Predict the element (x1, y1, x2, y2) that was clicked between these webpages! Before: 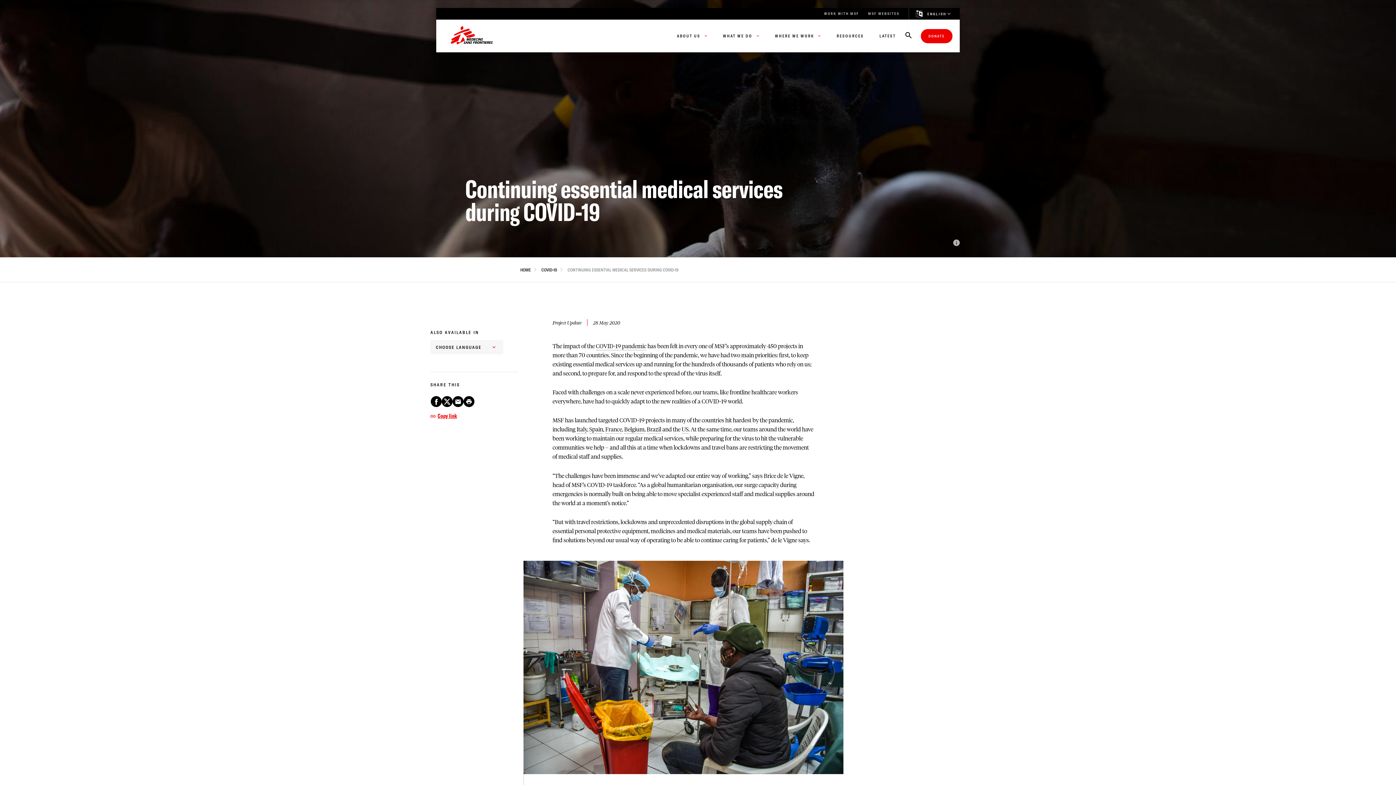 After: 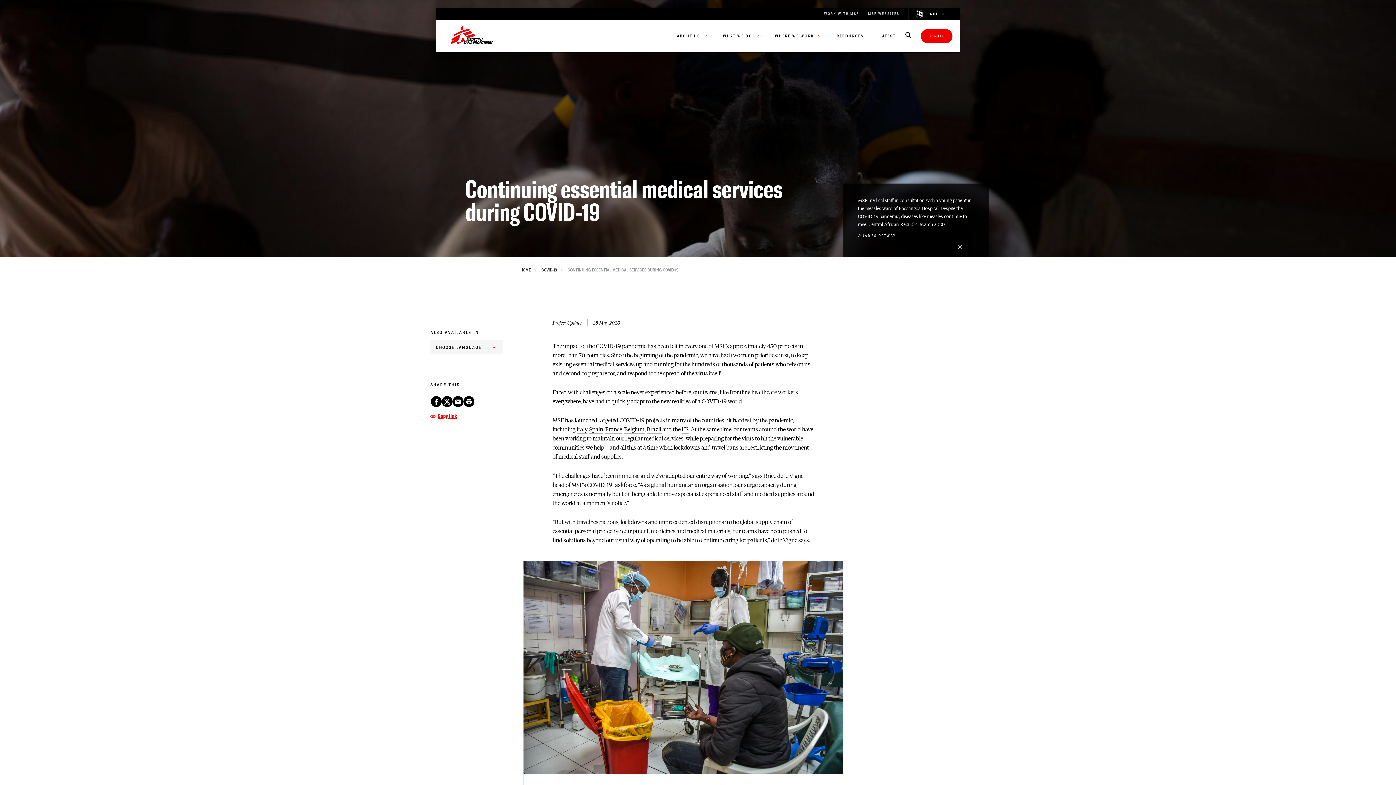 Action: bbox: (953, 239, 960, 246)